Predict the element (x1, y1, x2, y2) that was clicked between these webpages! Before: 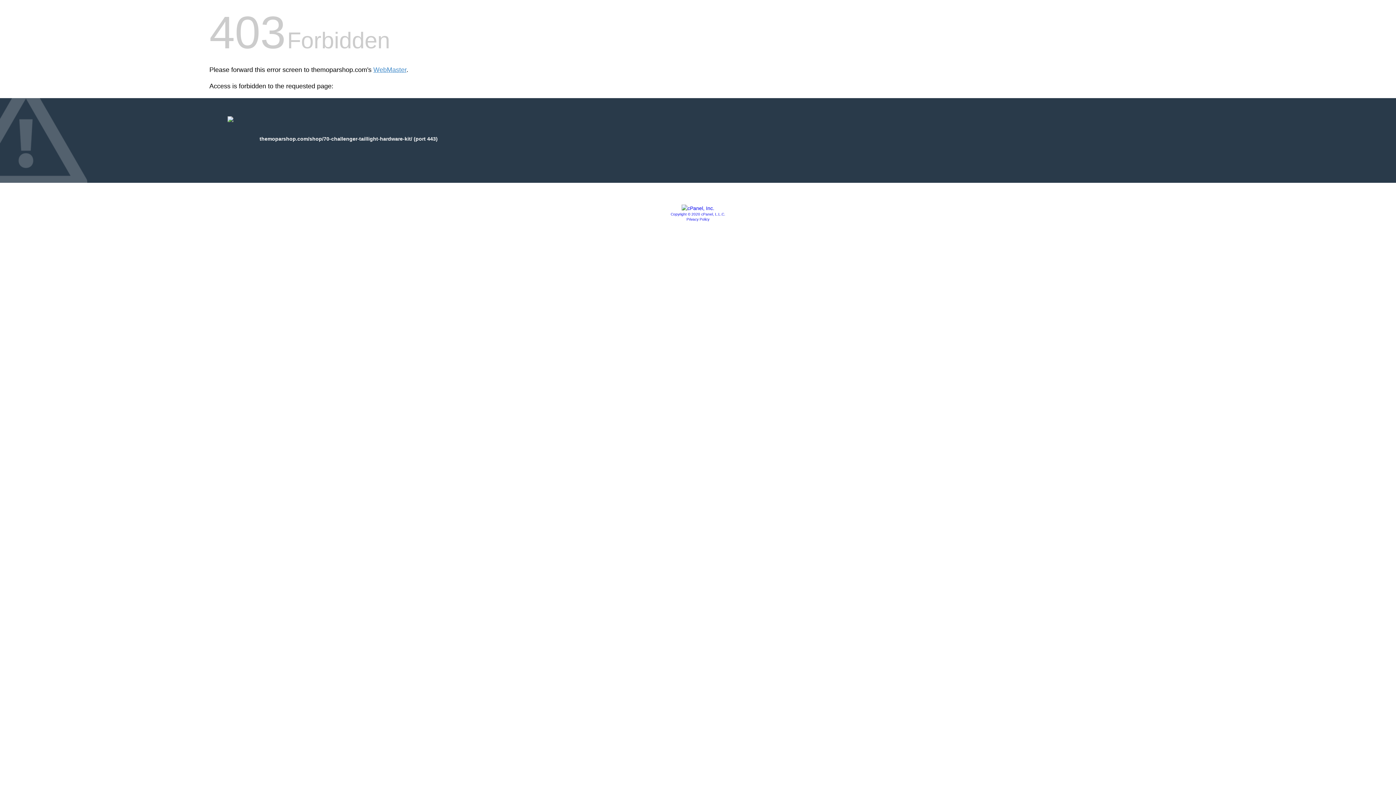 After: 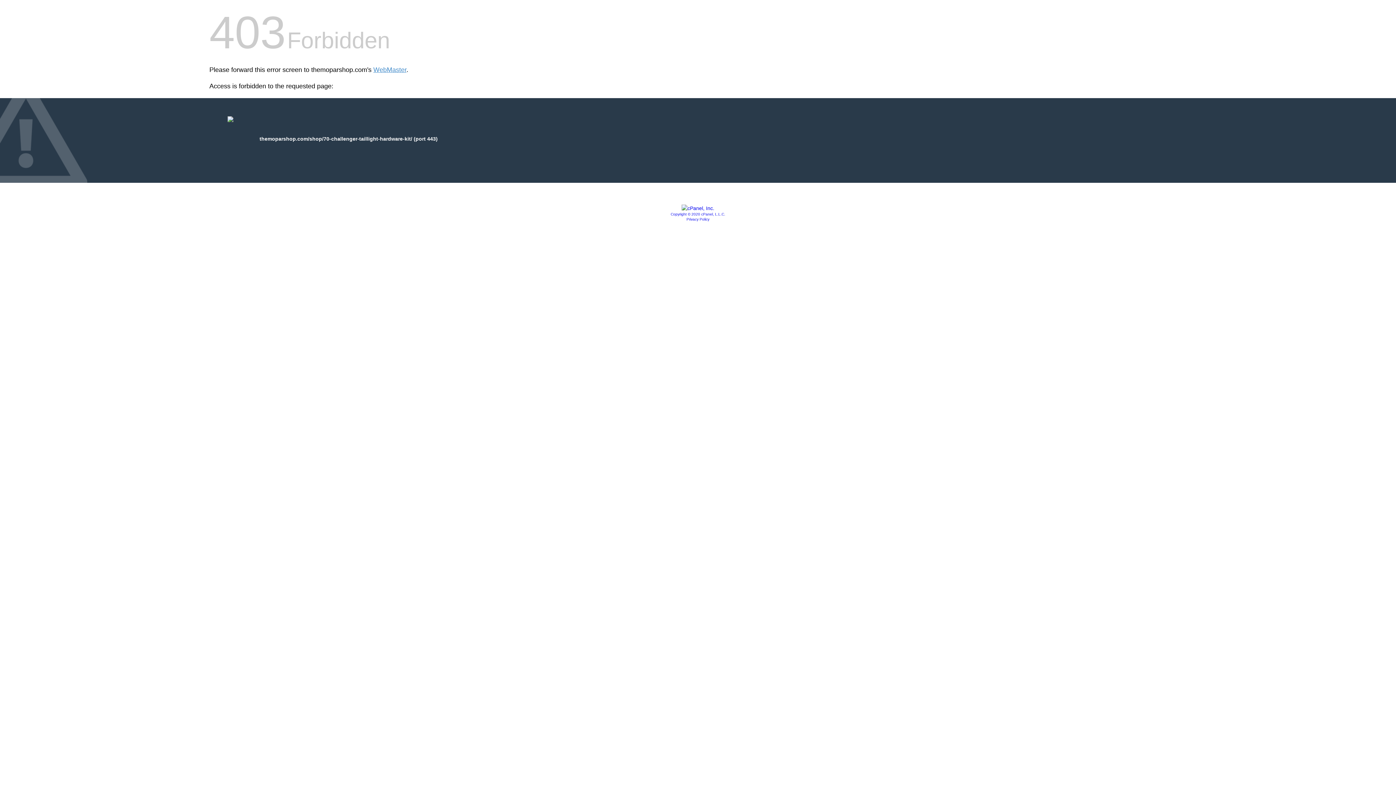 Action: bbox: (681, 205, 714, 211)